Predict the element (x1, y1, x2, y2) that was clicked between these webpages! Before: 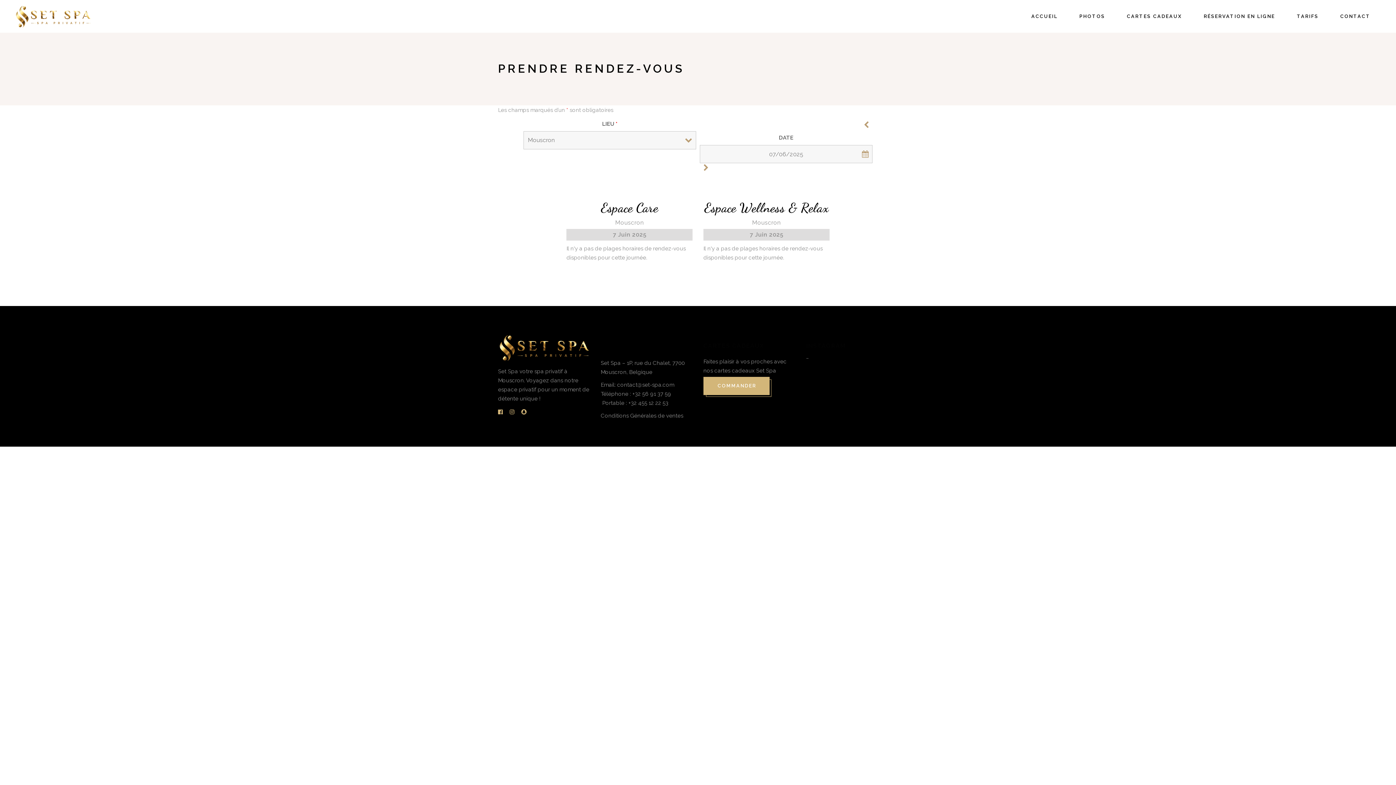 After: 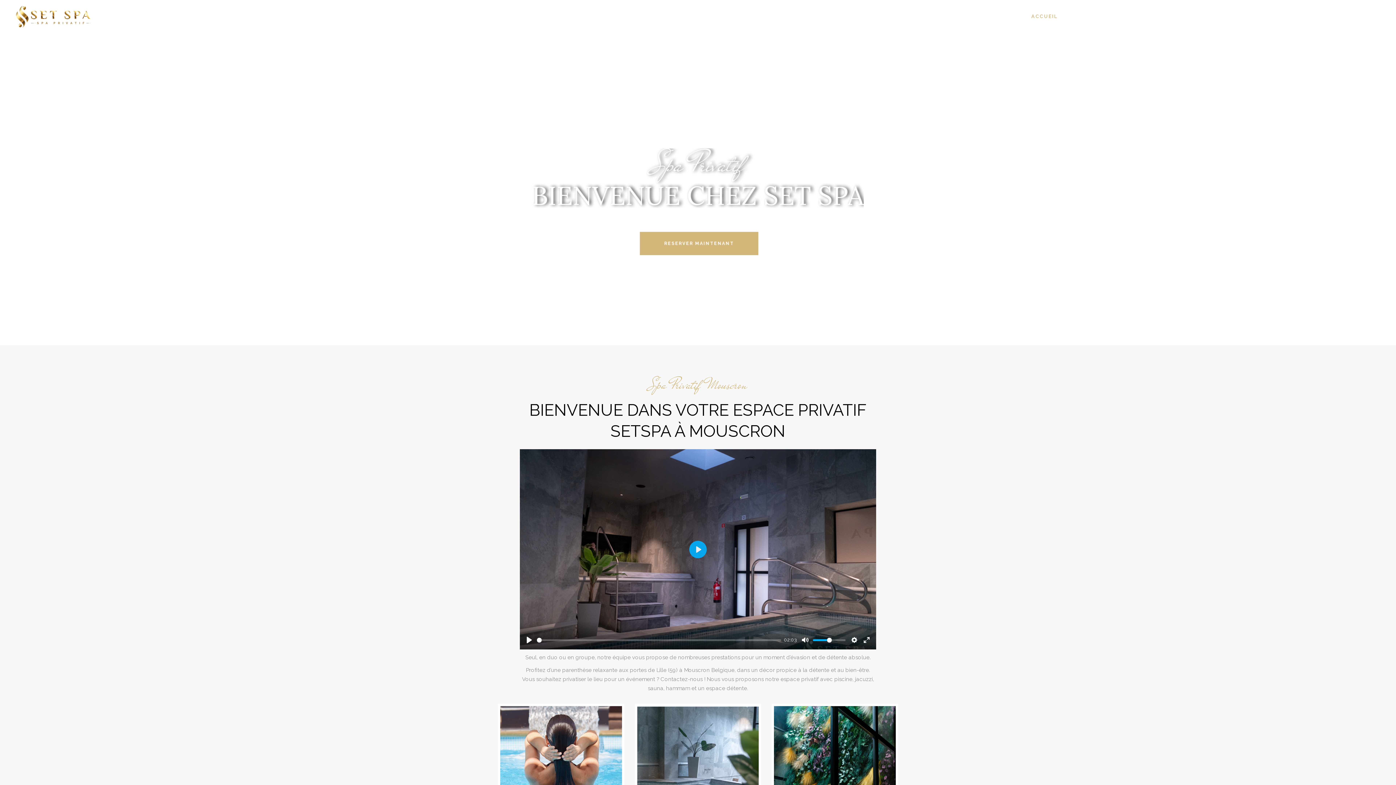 Action: bbox: (498, 344, 590, 350)